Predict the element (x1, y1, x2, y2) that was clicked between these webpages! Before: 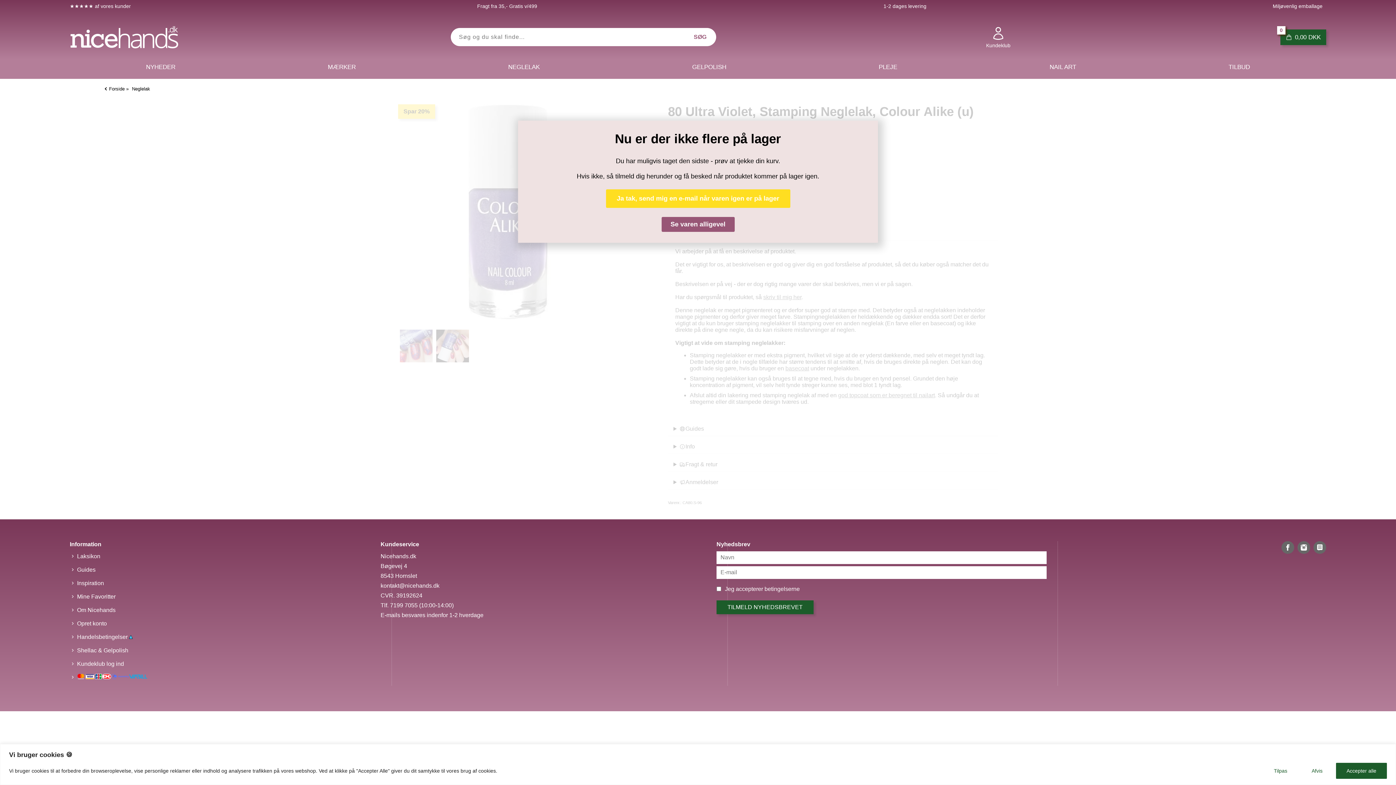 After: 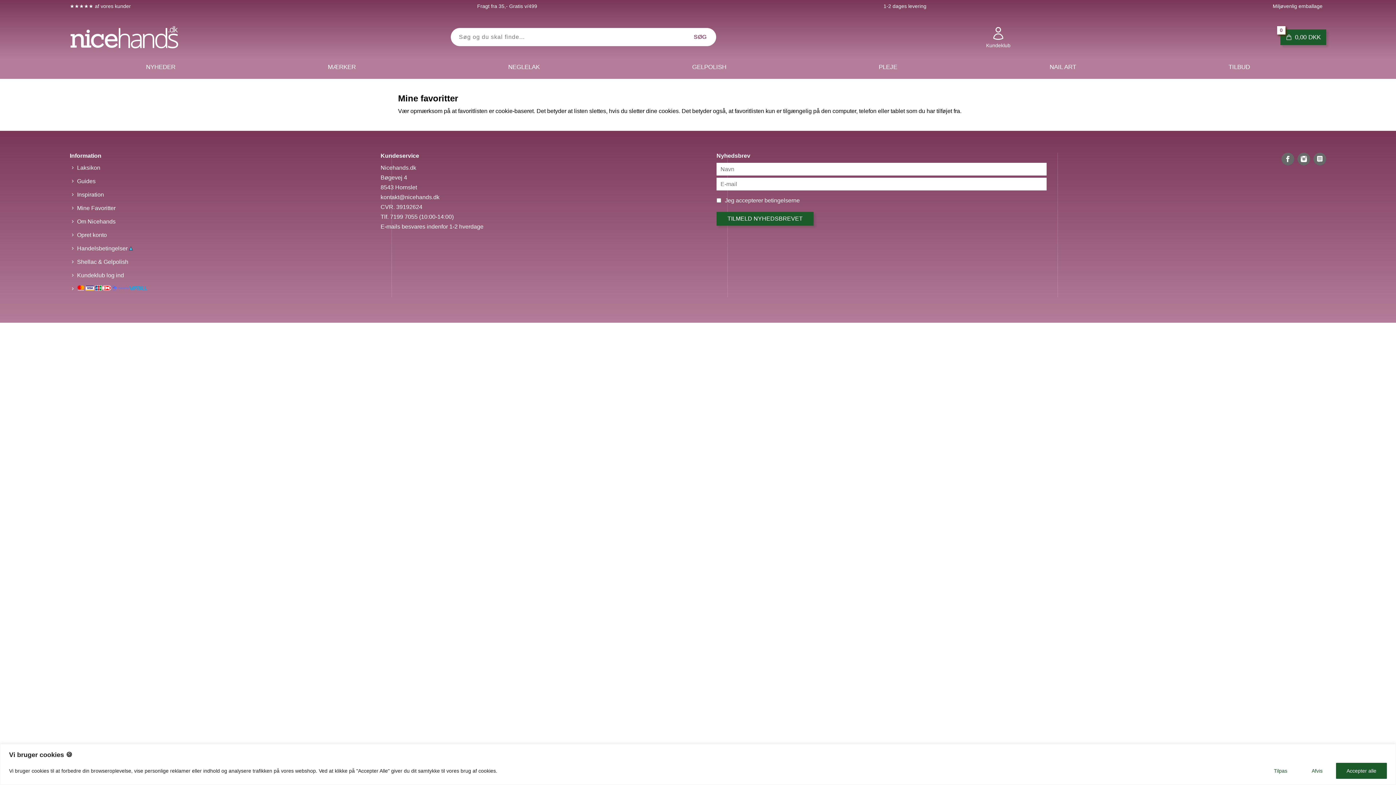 Action: bbox: (77, 593, 115, 599) label: Mine Favoritter